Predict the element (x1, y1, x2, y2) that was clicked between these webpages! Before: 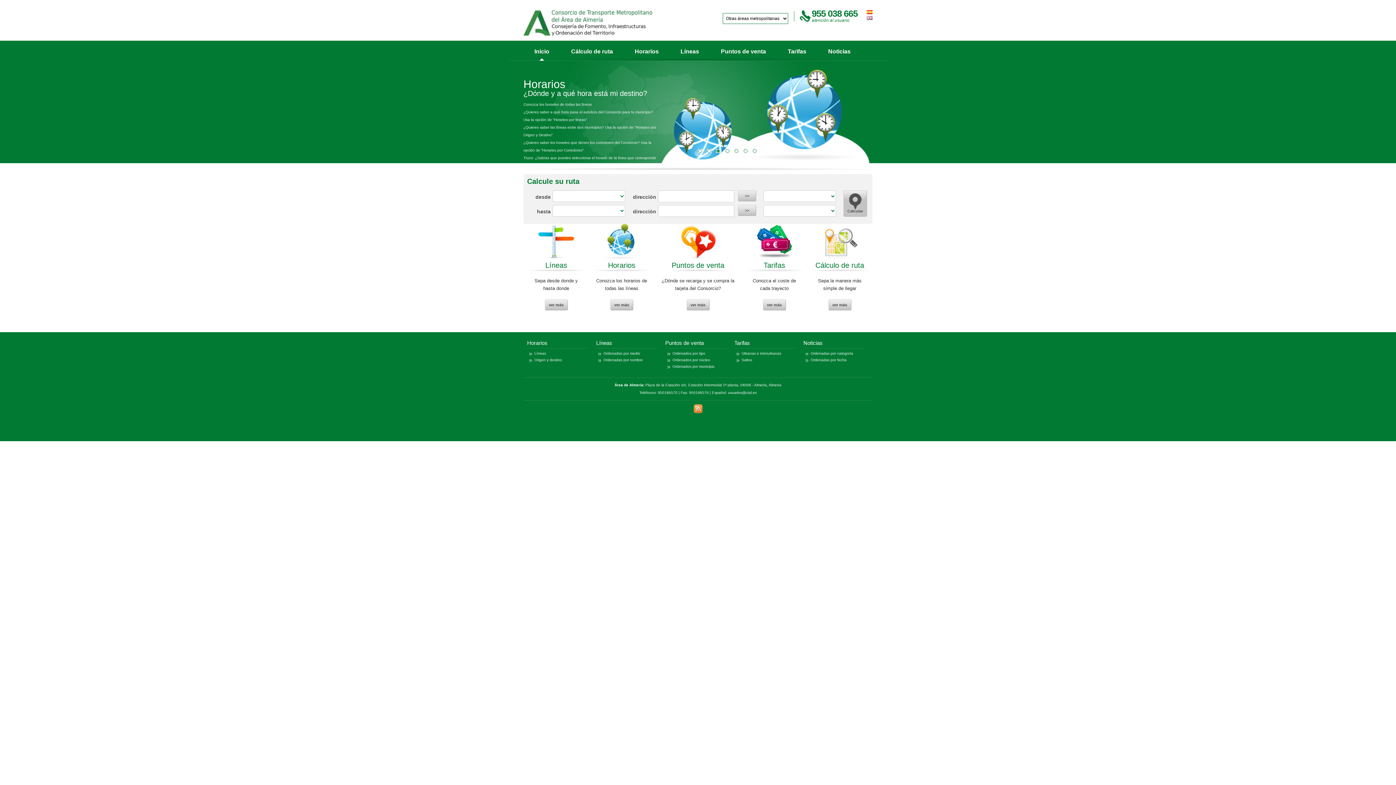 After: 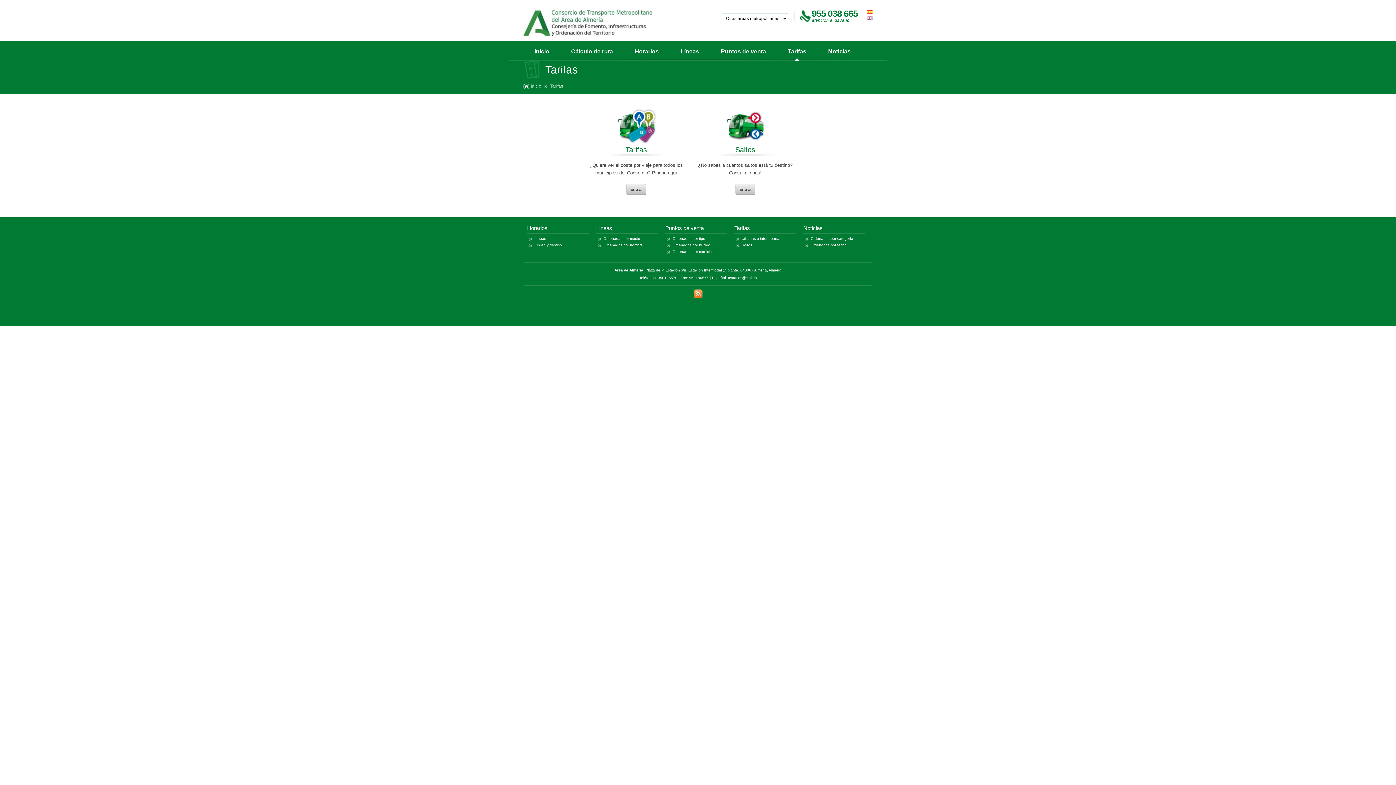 Action: label: Tarifas bbox: (763, 261, 785, 269)